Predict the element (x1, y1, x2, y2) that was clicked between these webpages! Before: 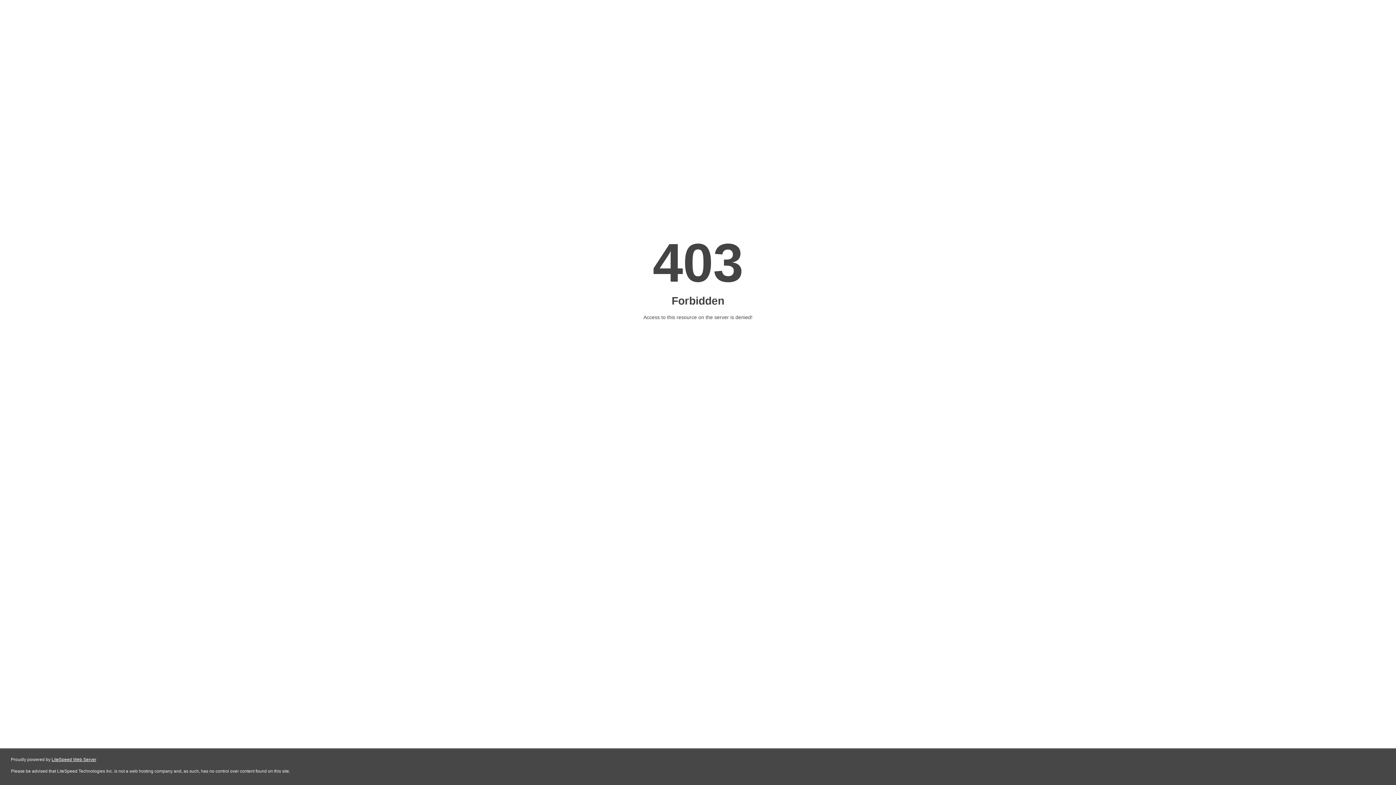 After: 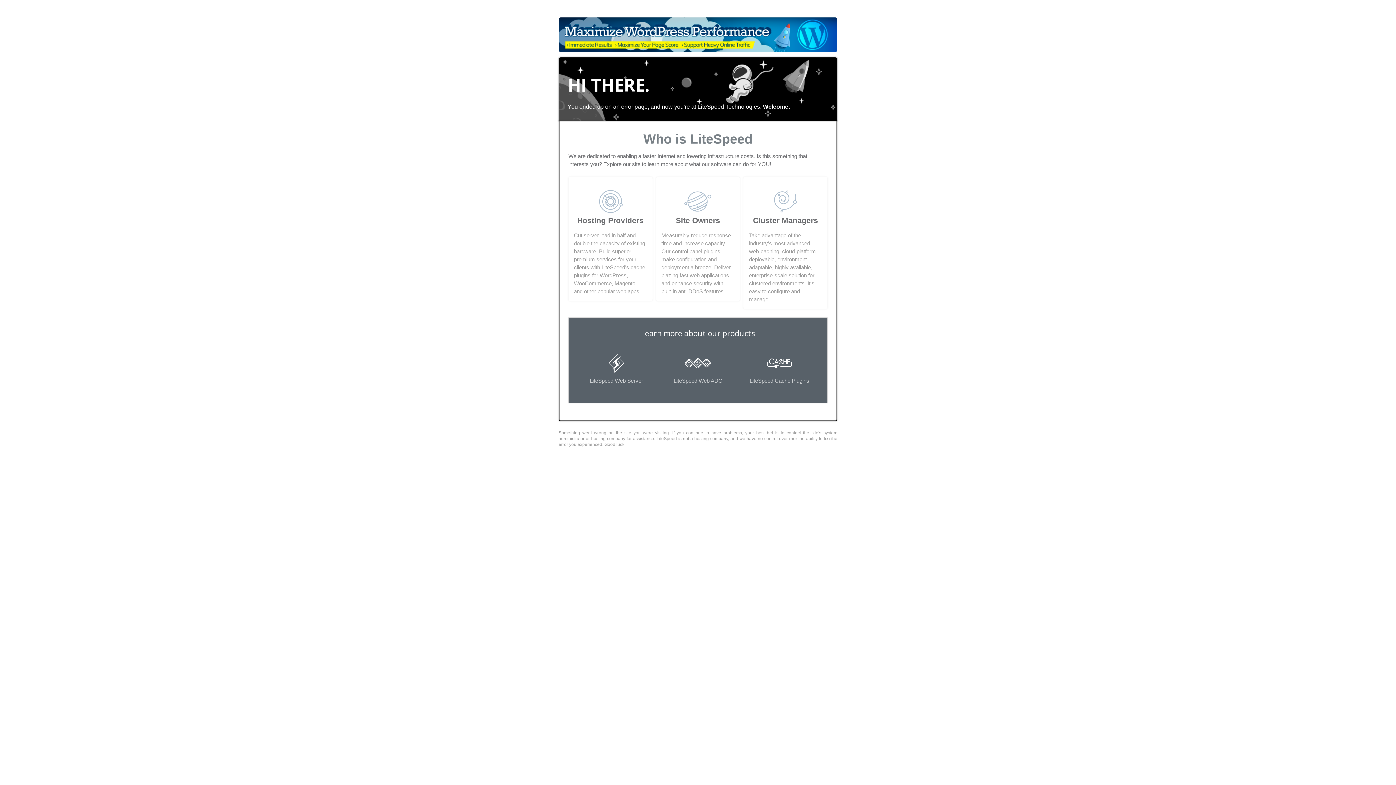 Action: bbox: (51, 757, 96, 762) label: LiteSpeed Web Server